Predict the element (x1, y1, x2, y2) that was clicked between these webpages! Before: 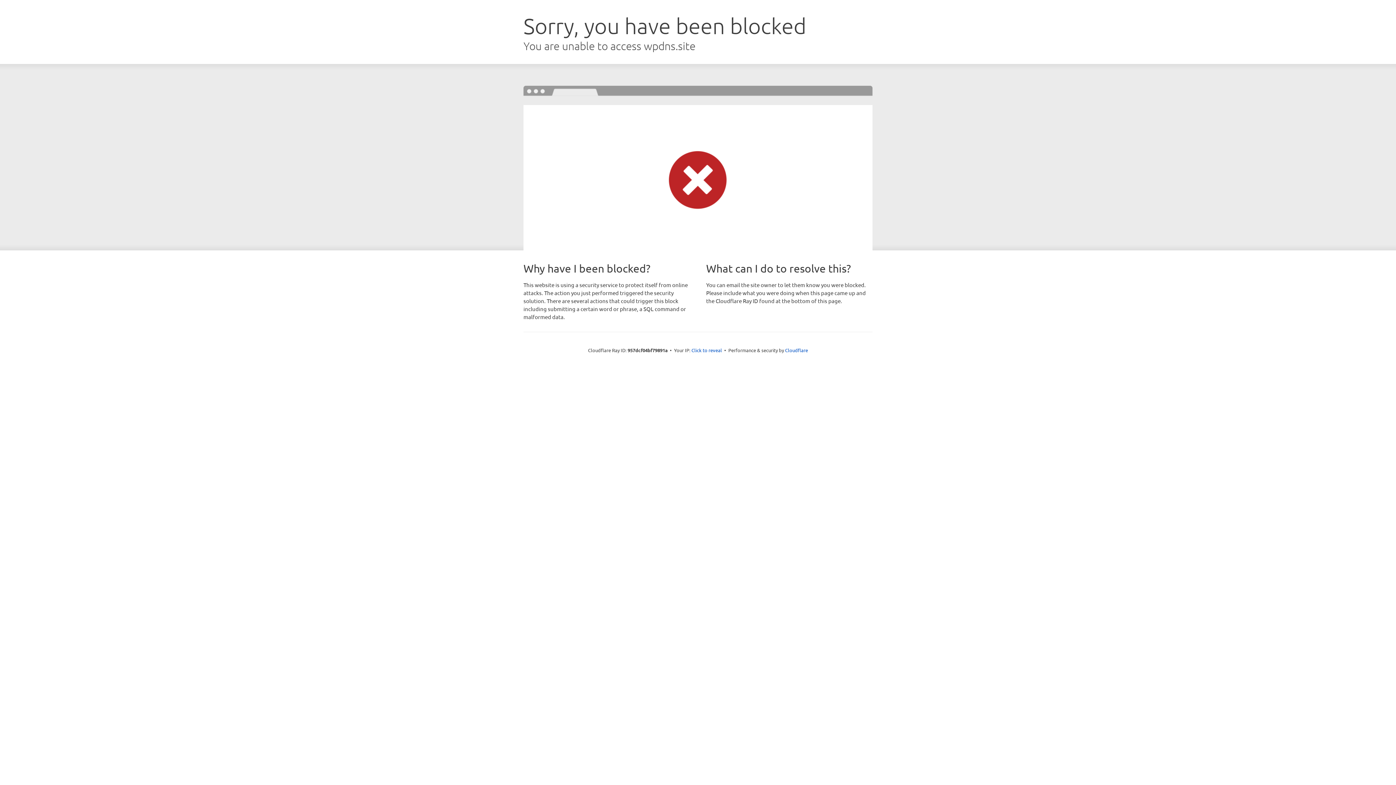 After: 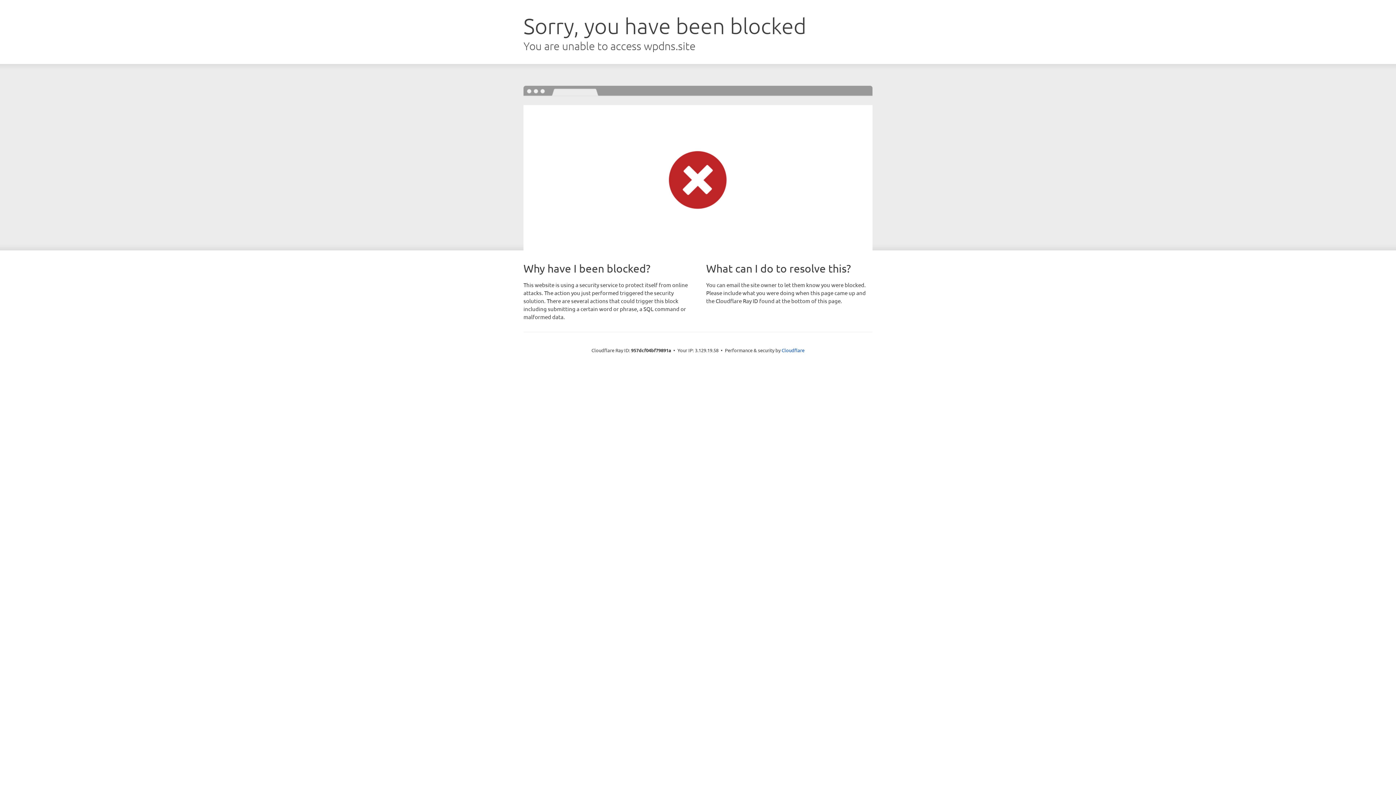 Action: label: Click to reveal bbox: (691, 346, 722, 353)